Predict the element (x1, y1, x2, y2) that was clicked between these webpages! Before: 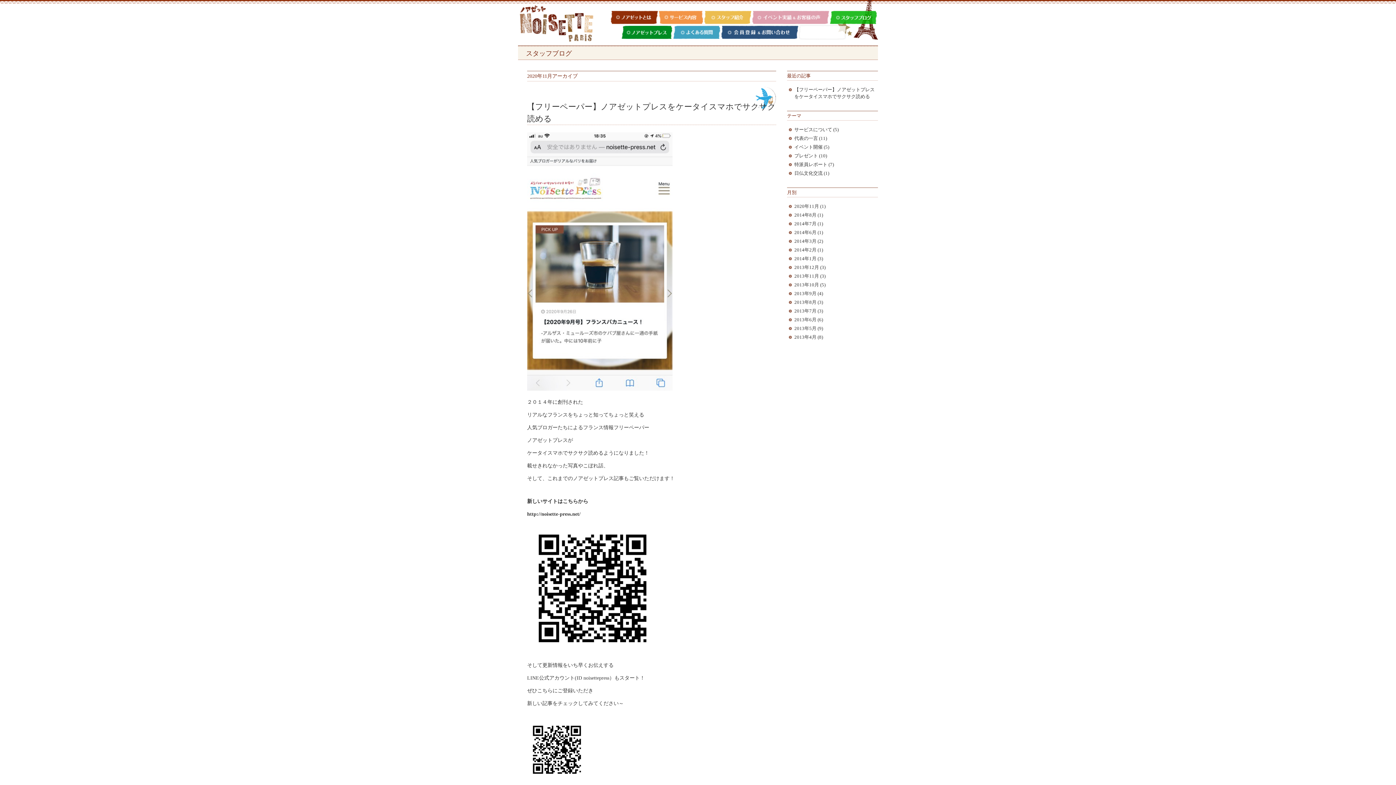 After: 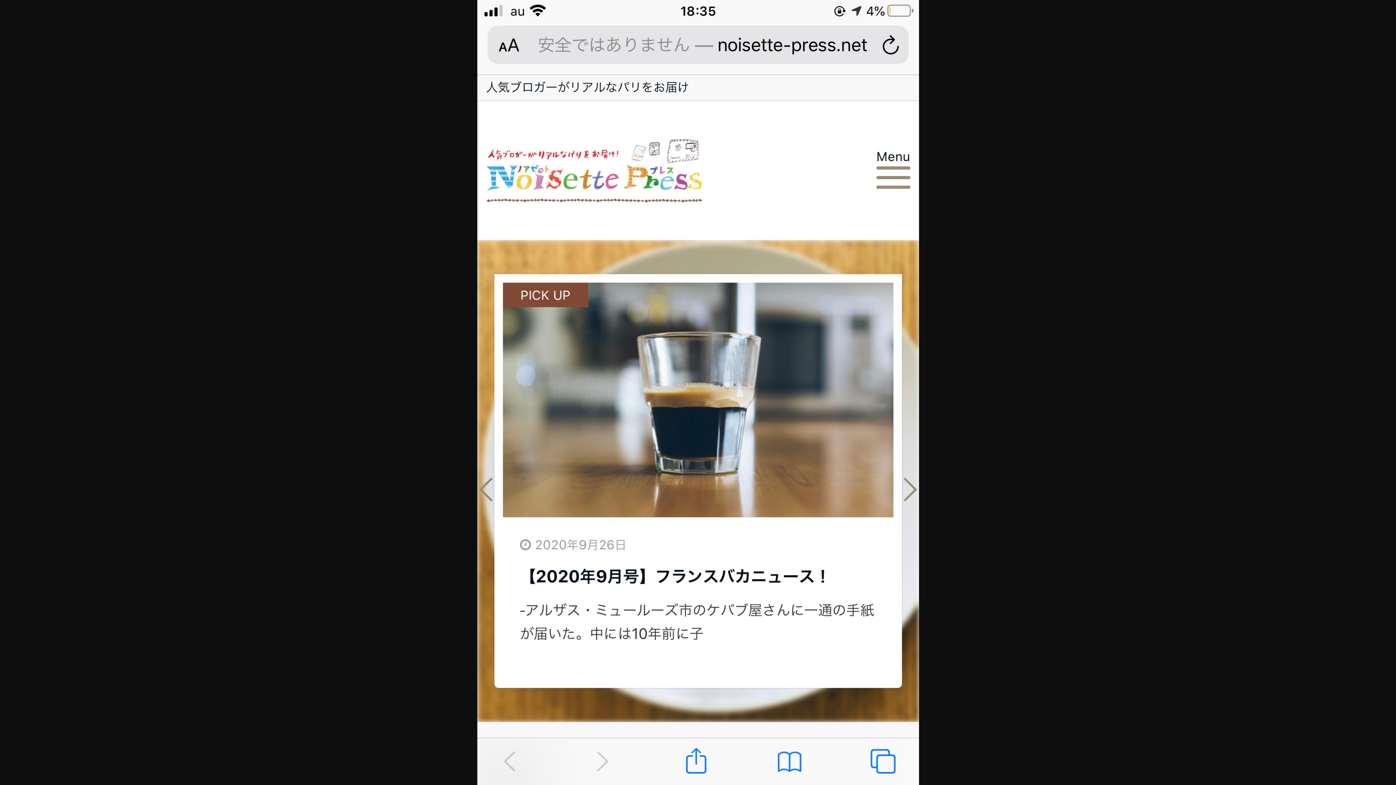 Action: bbox: (527, 384, 672, 389)